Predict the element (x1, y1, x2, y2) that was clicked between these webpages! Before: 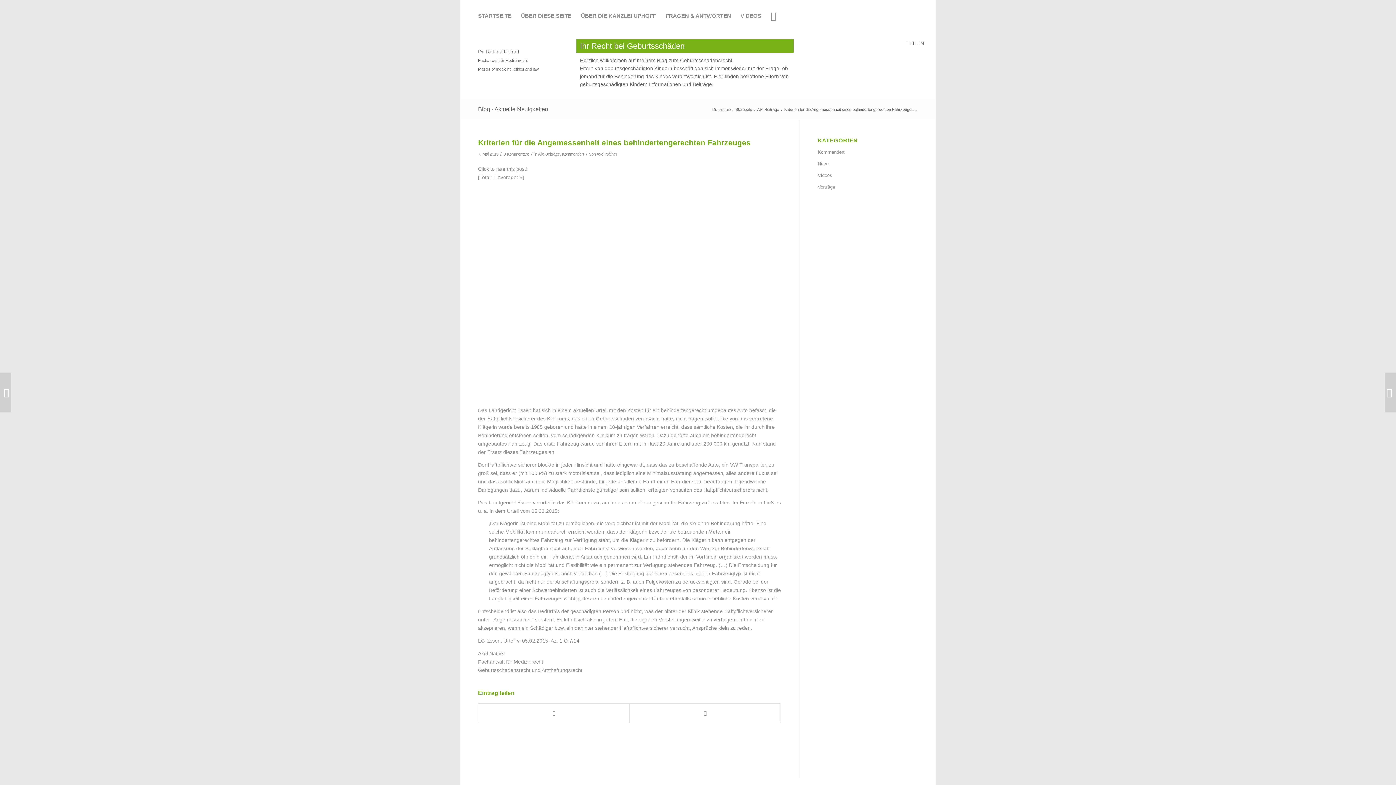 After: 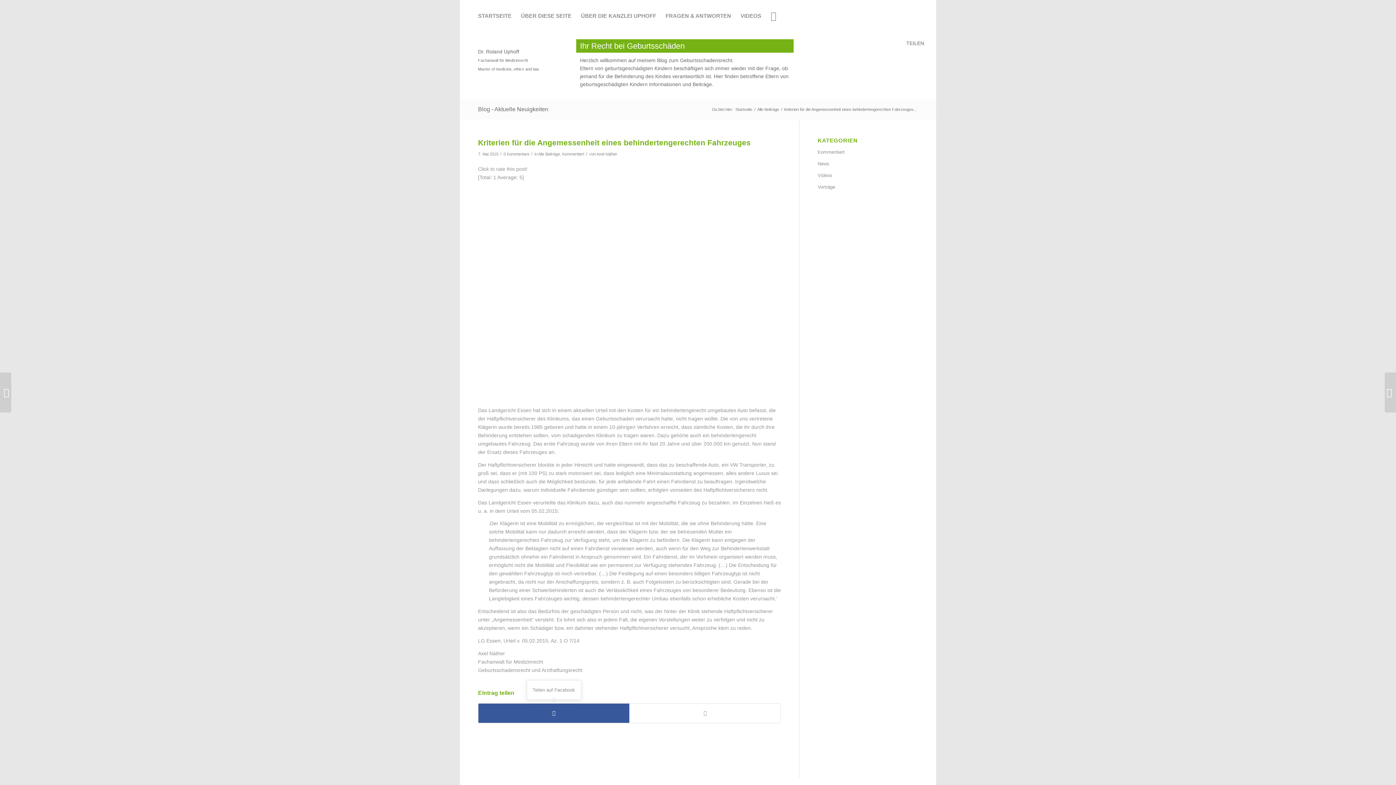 Action: bbox: (478, 704, 629, 723) label: Teilen auf Facebook